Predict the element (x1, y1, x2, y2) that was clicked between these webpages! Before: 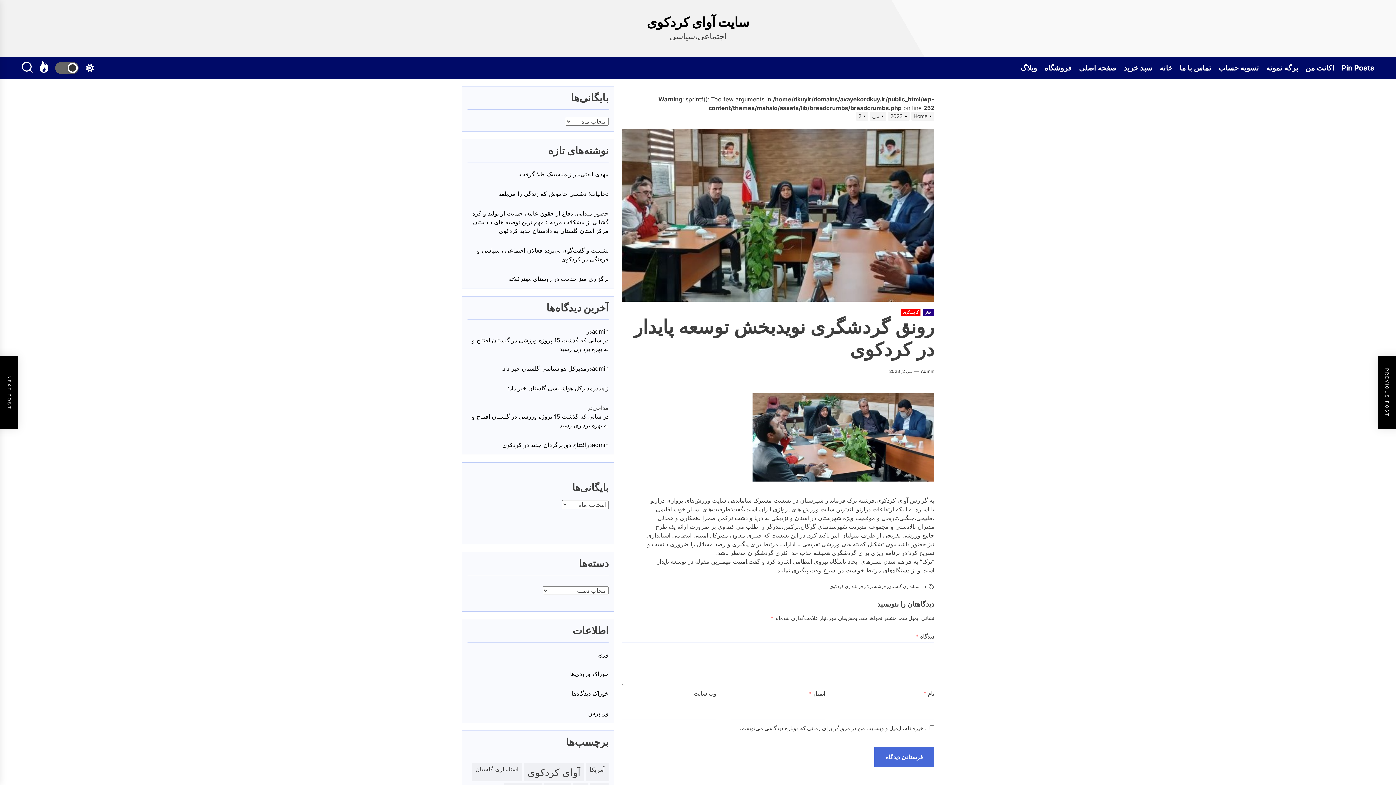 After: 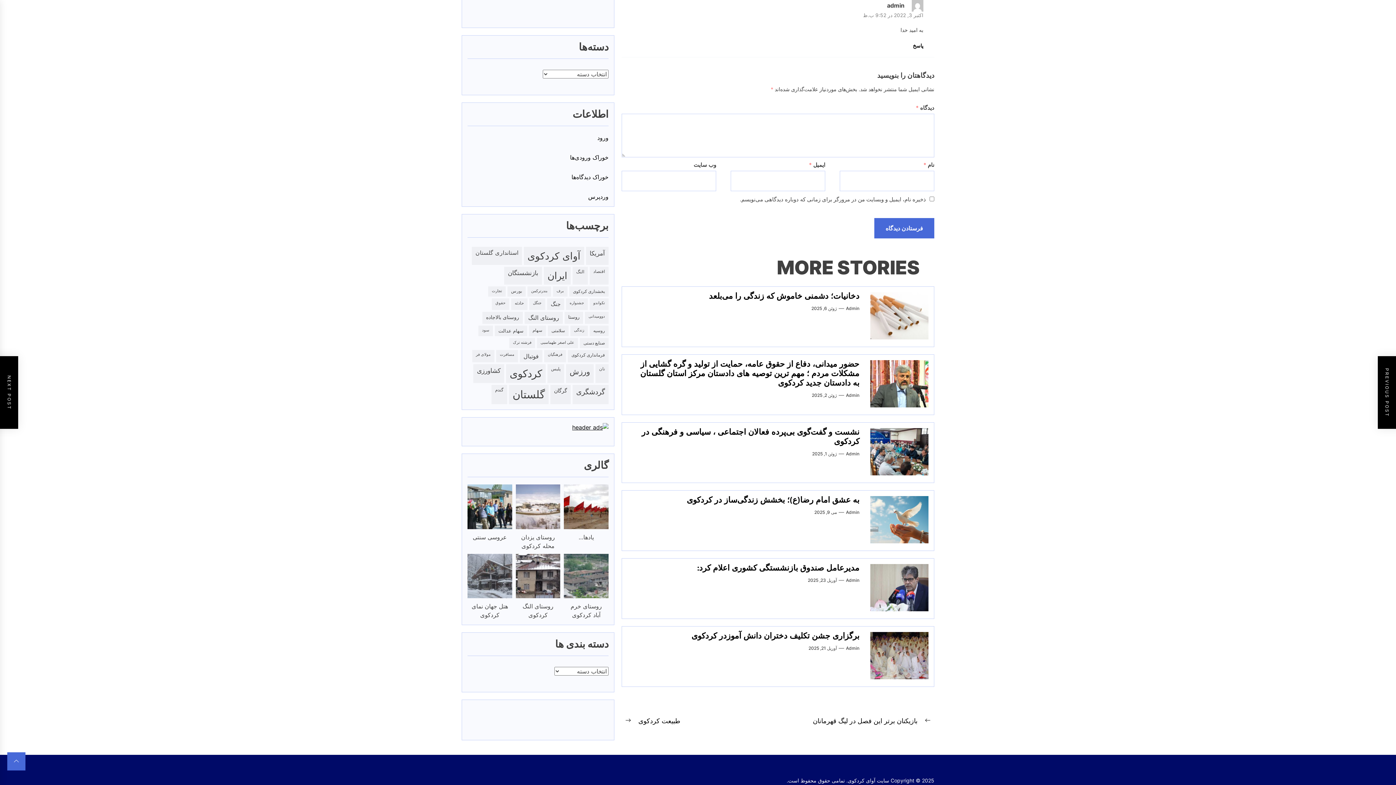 Action: label: افتتاح دوربرگردان جدید در کردکوی bbox: (502, 440, 586, 449)